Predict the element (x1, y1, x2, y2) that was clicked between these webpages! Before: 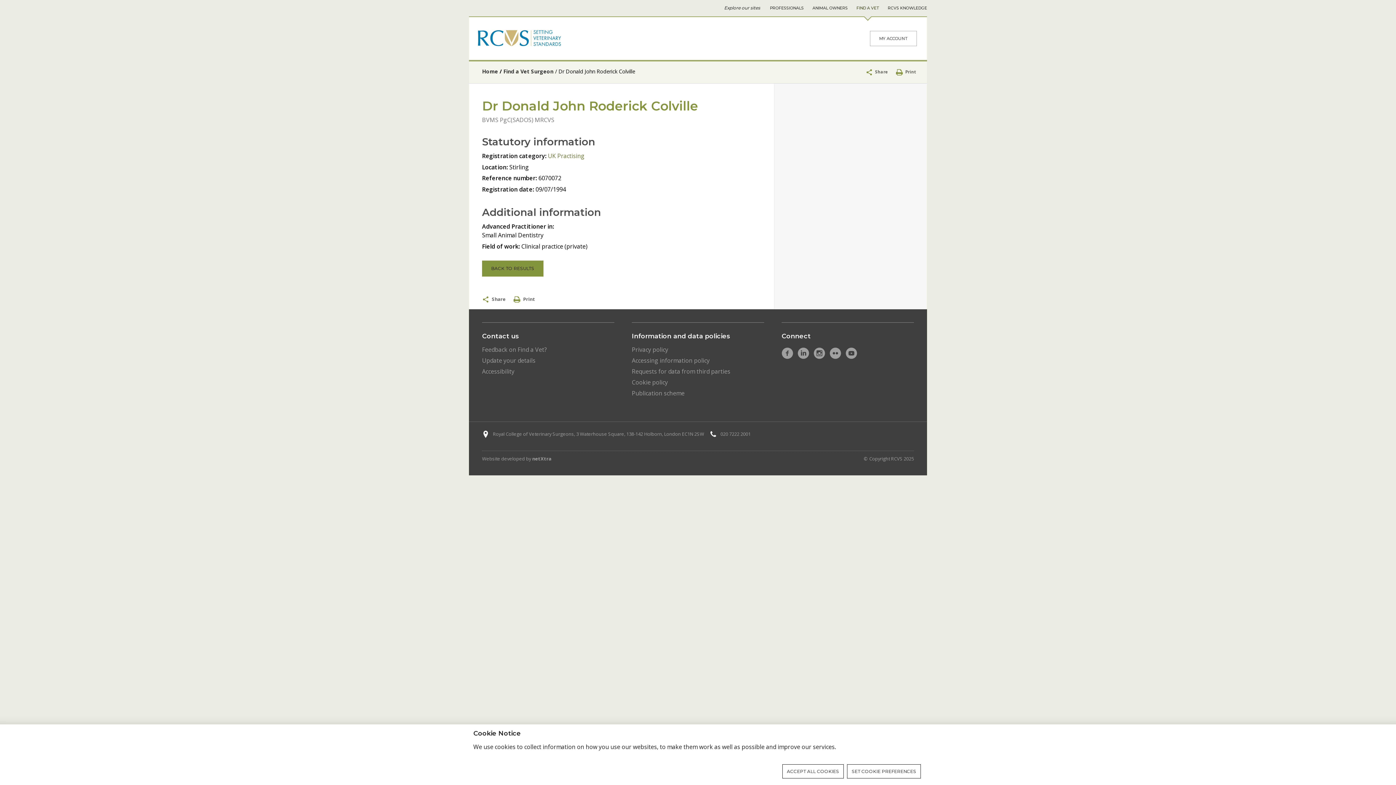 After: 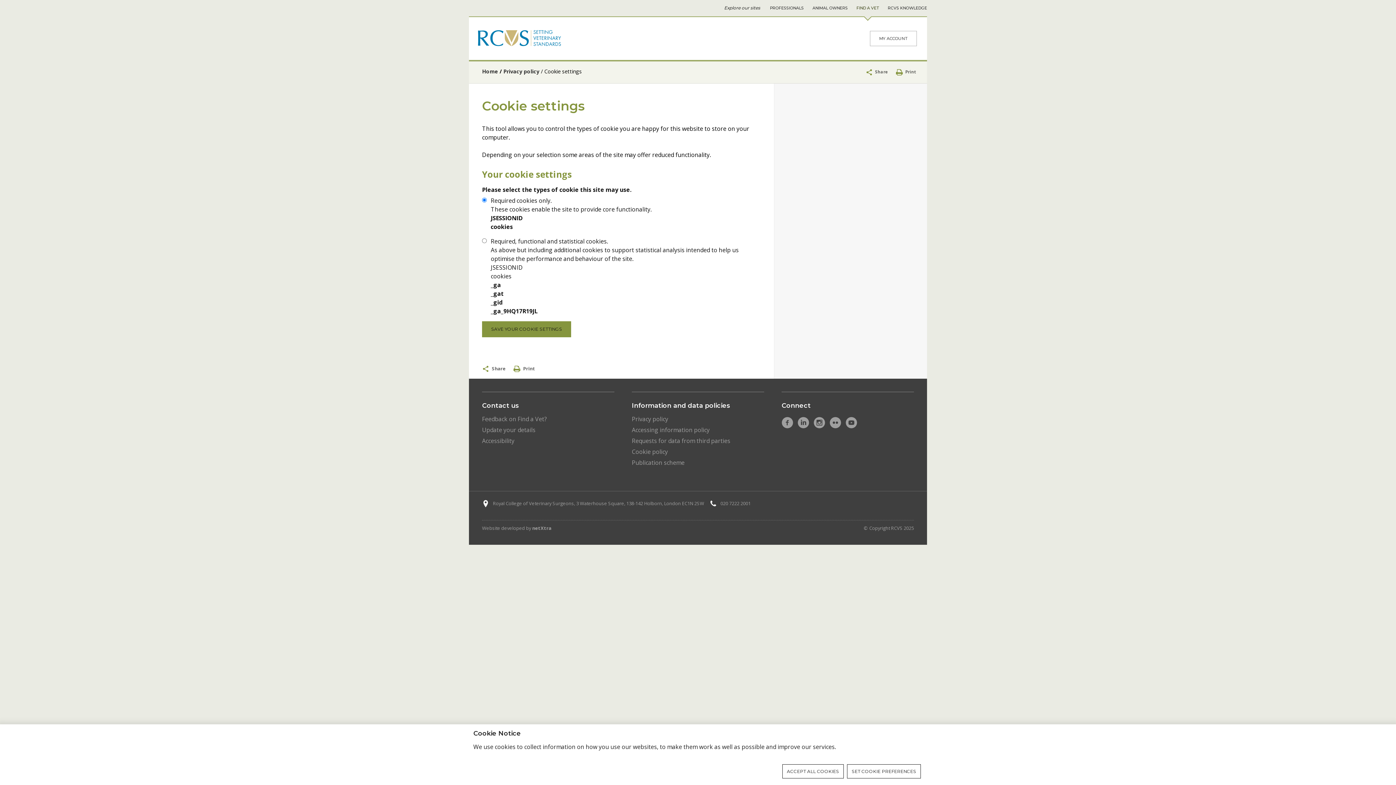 Action: label: SET COOKIE PREFERENCES bbox: (847, 764, 921, 778)